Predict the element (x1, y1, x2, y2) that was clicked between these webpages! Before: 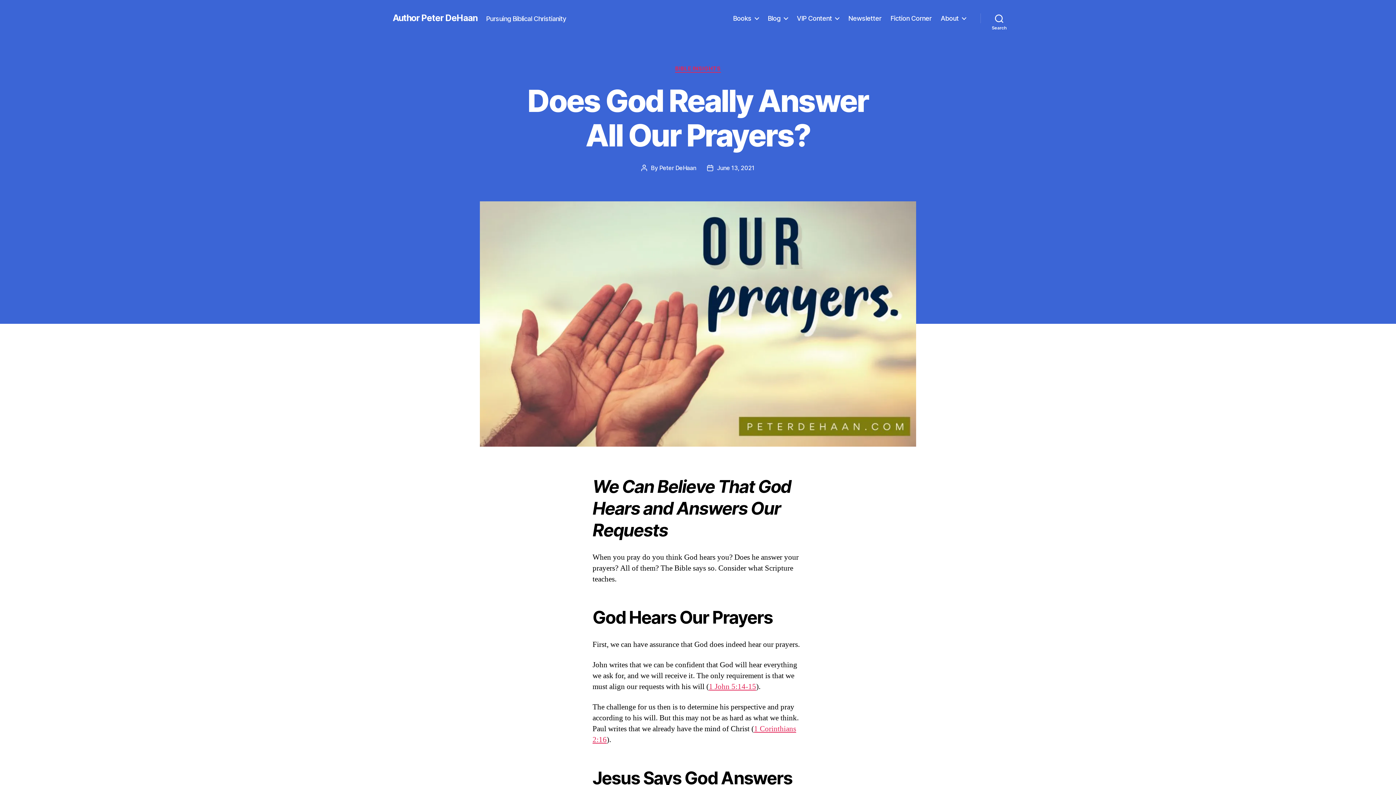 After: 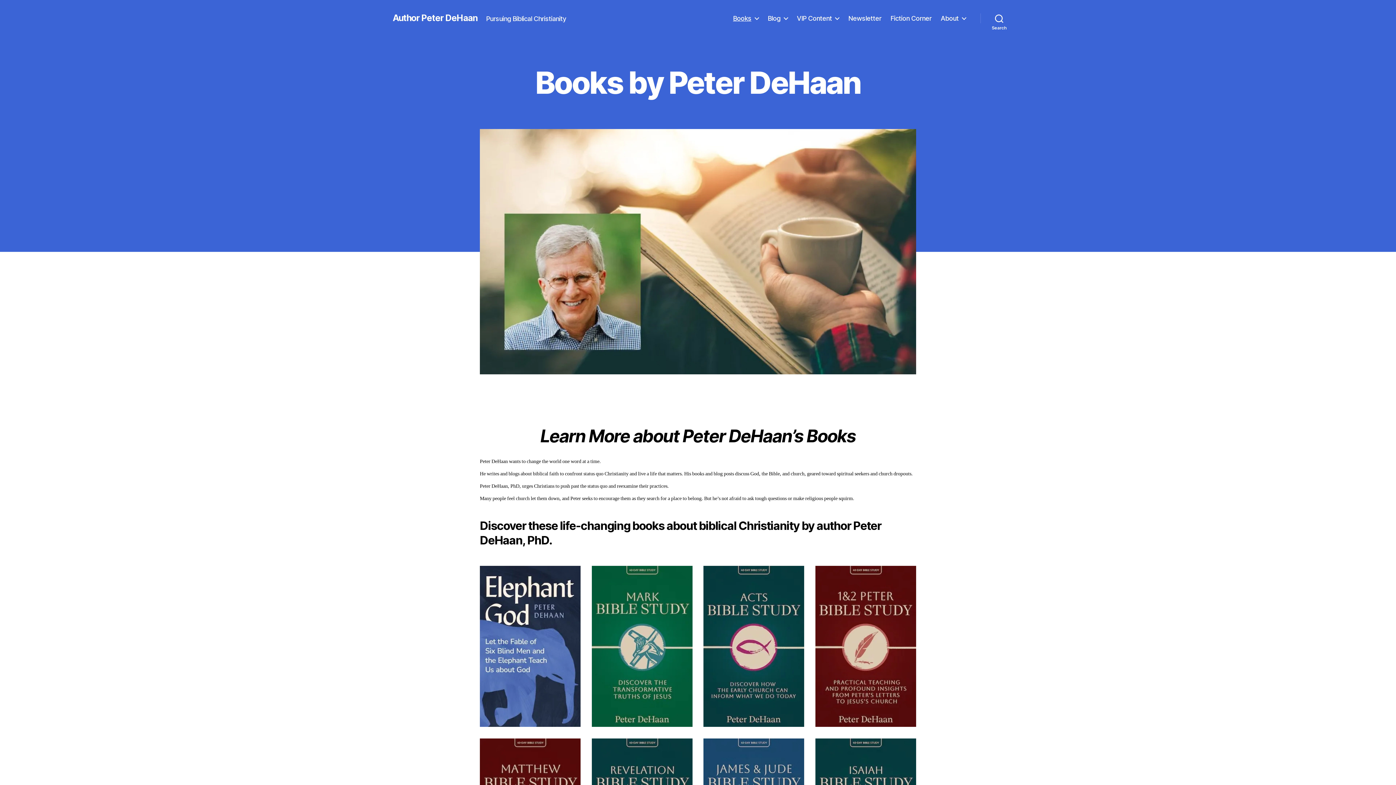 Action: label: Books bbox: (733, 14, 758, 22)